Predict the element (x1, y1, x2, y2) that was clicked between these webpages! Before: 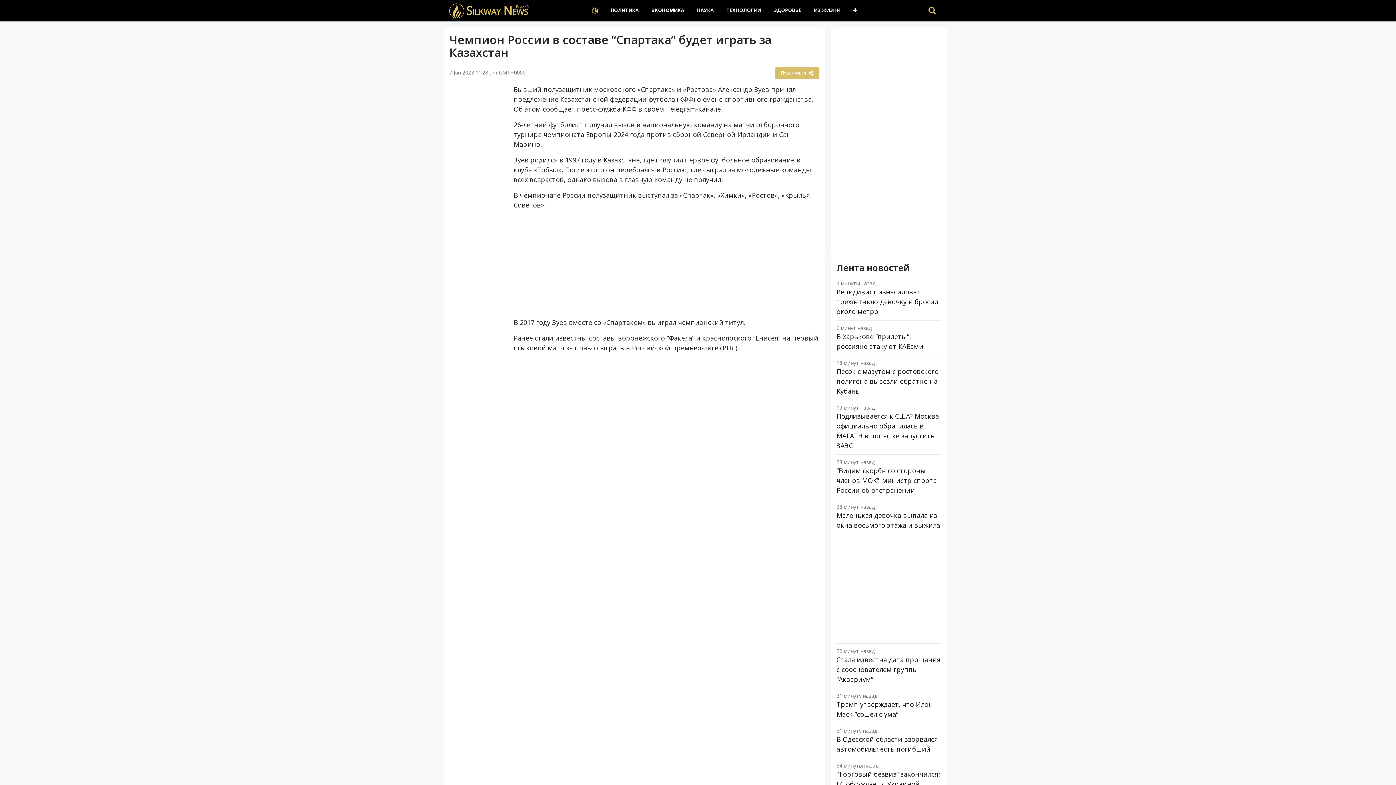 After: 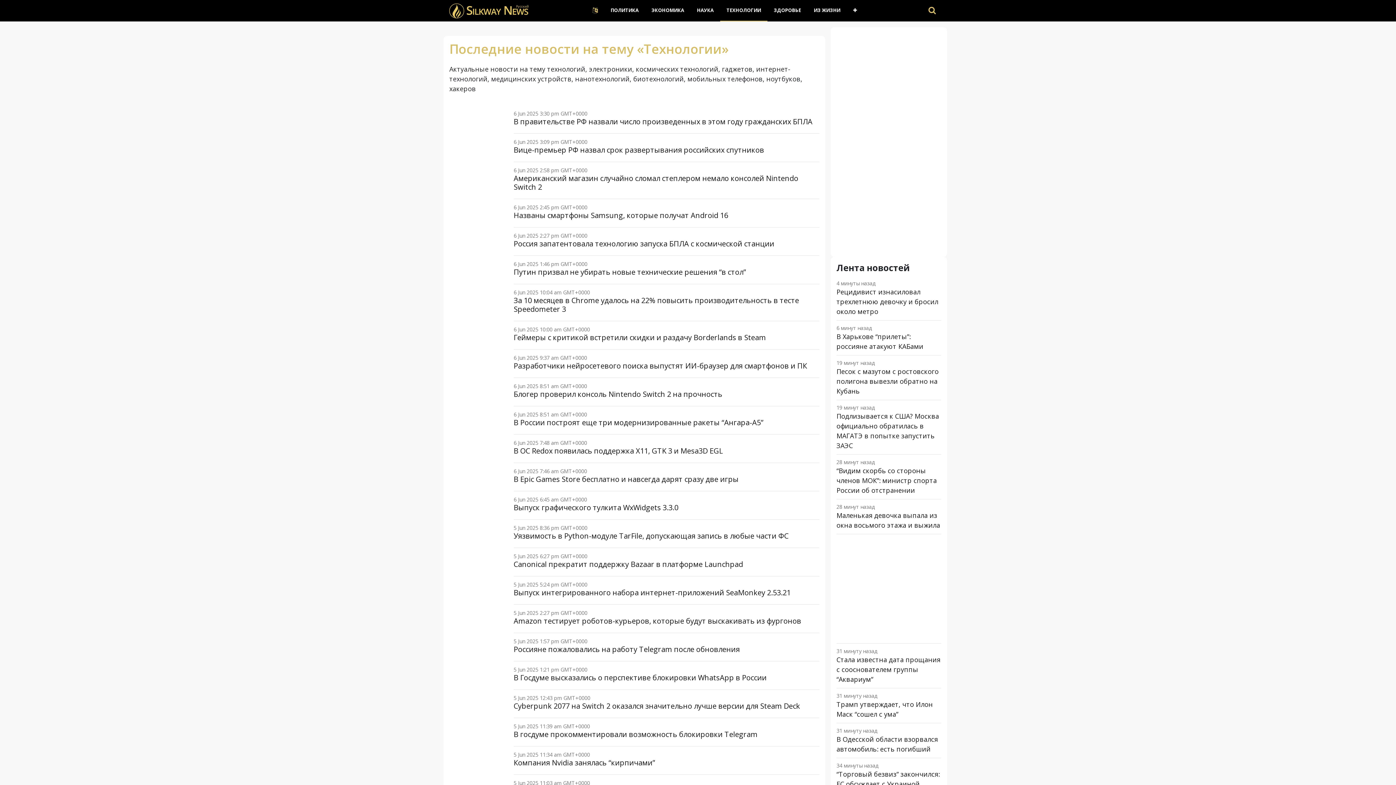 Action: bbox: (720, 0, 767, 21) label: ТЕХНОЛОГИИ